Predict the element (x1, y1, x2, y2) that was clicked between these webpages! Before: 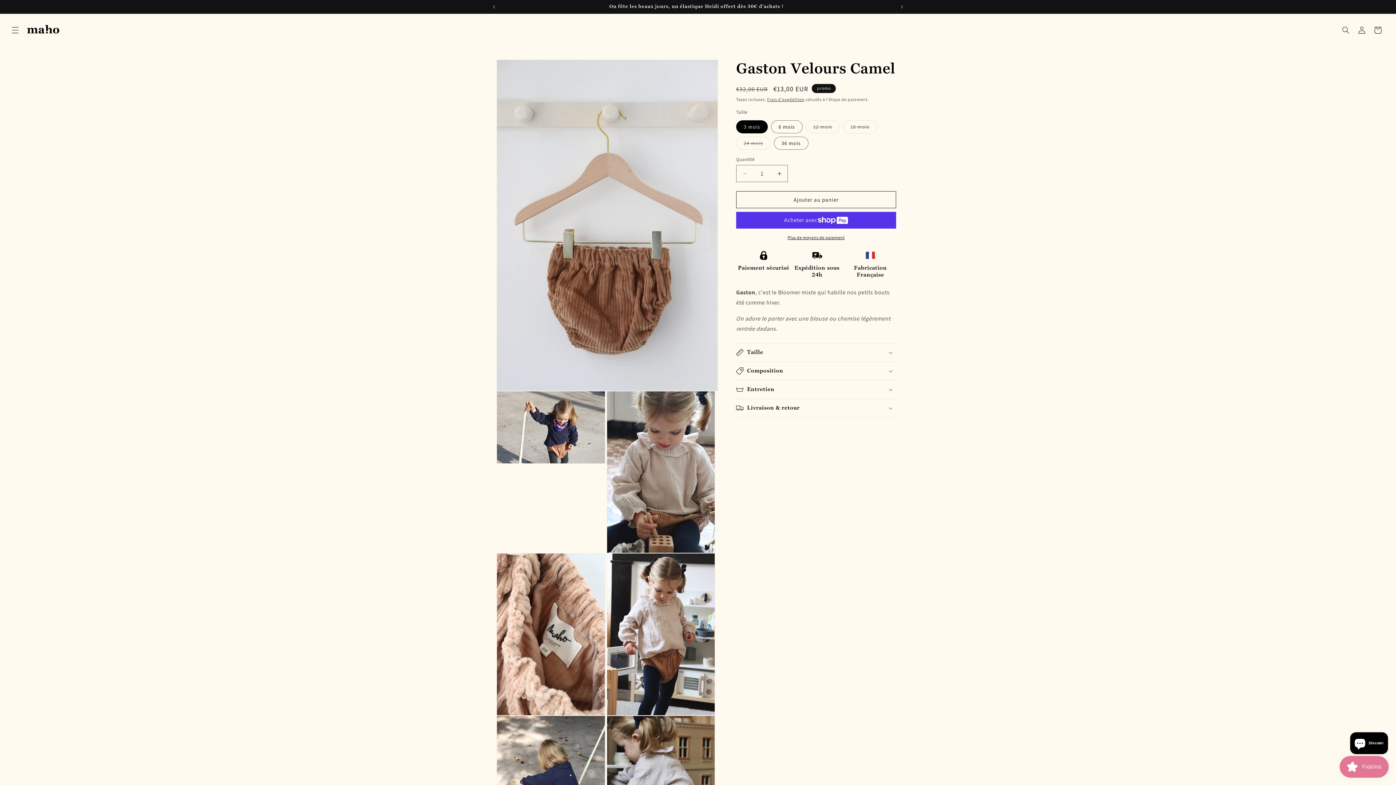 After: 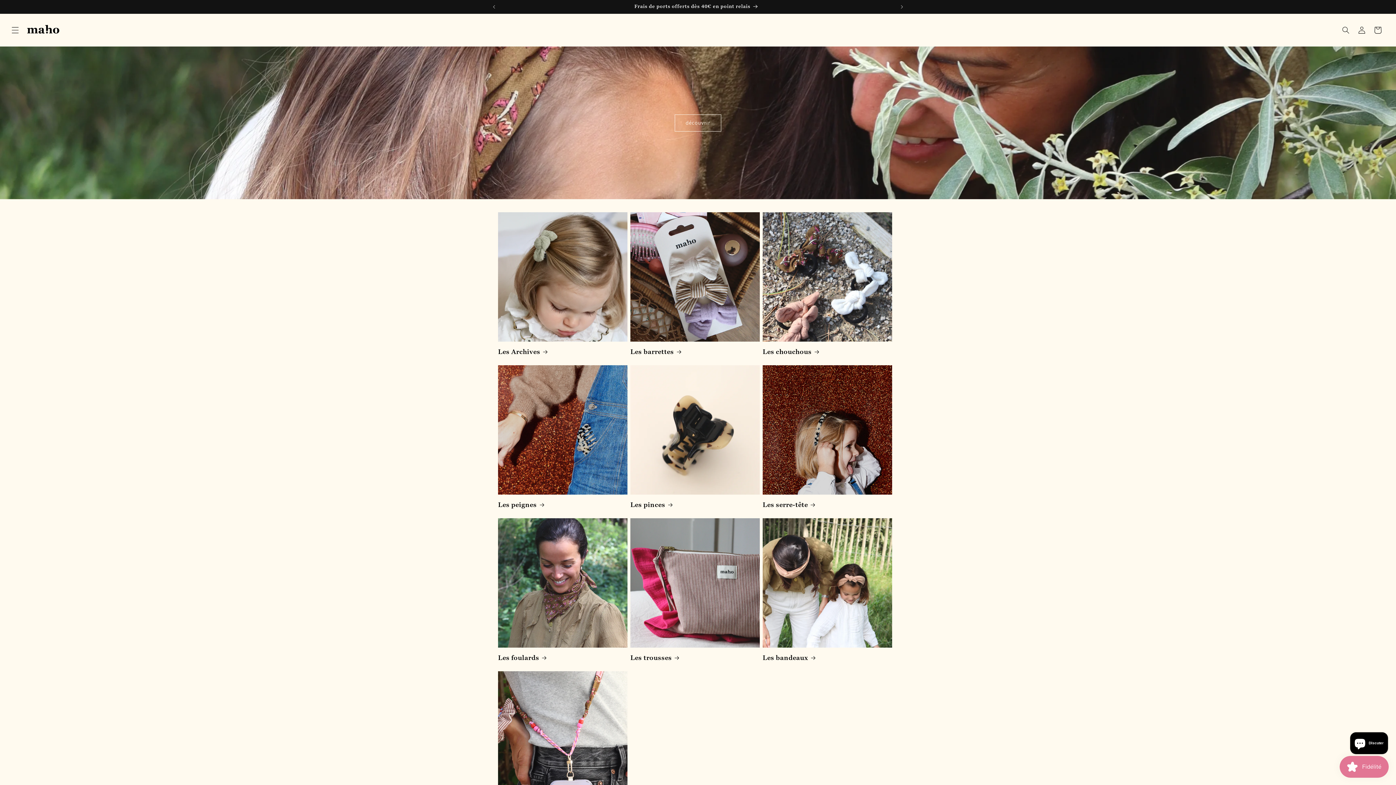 Action: bbox: (24, 21, 62, 39)